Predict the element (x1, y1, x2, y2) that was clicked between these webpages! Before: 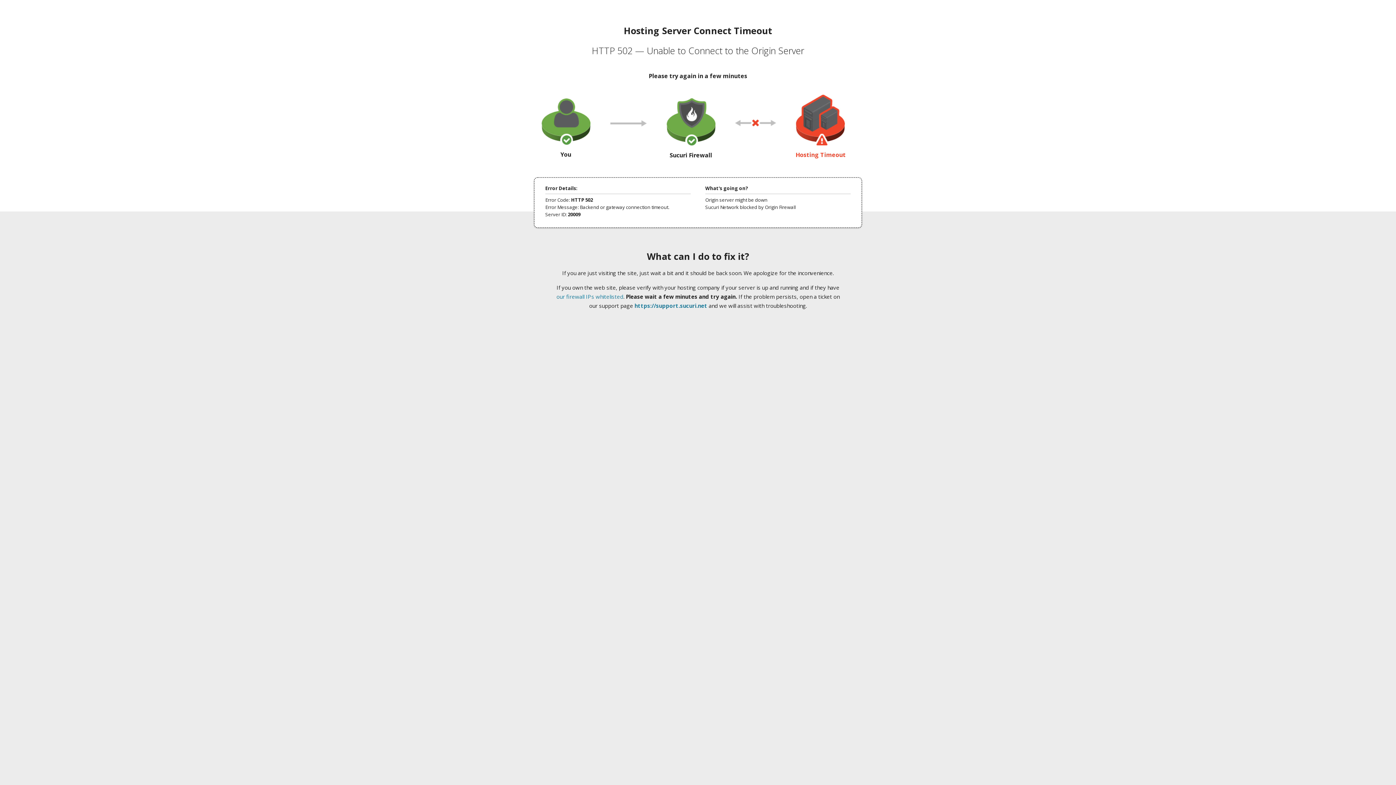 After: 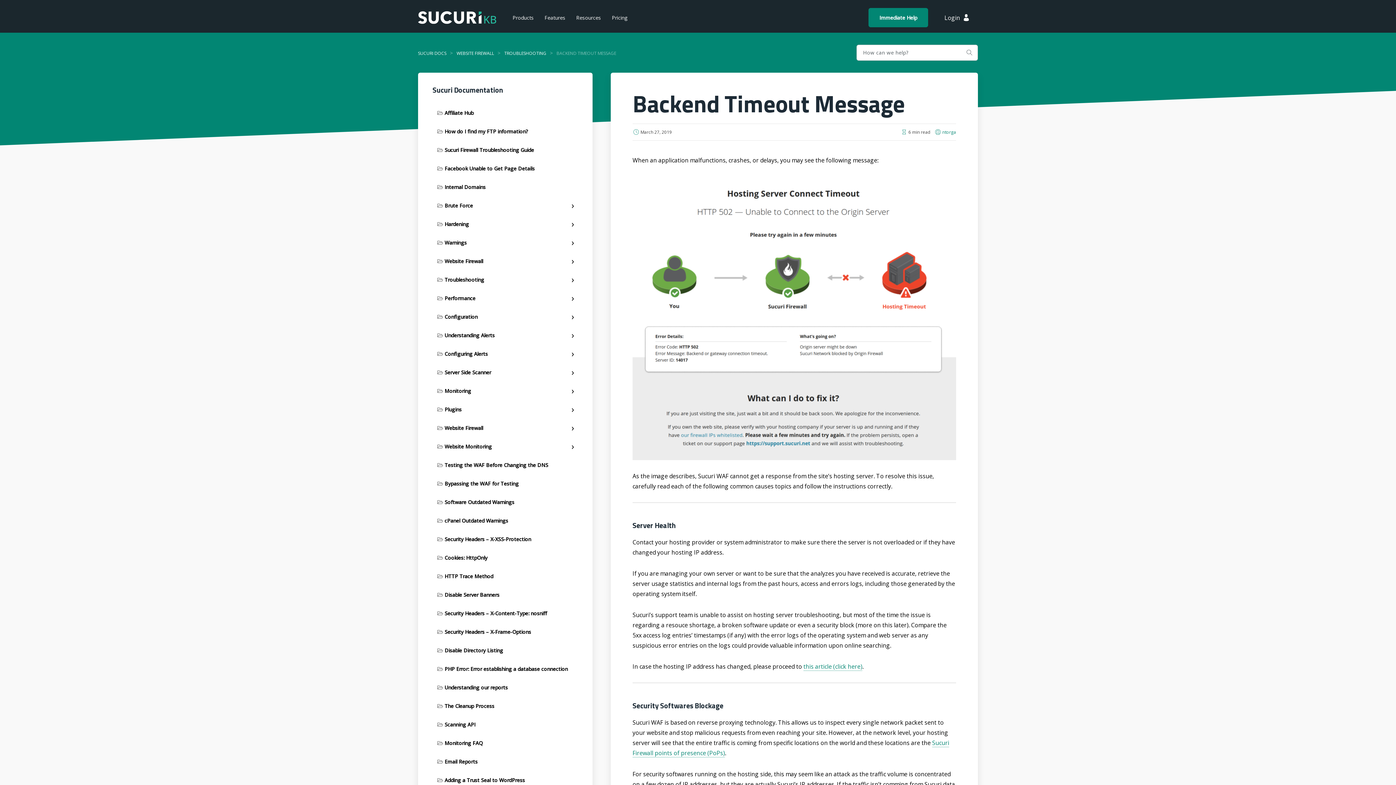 Action: label: our firewall IPs whitelisted bbox: (556, 293, 623, 300)